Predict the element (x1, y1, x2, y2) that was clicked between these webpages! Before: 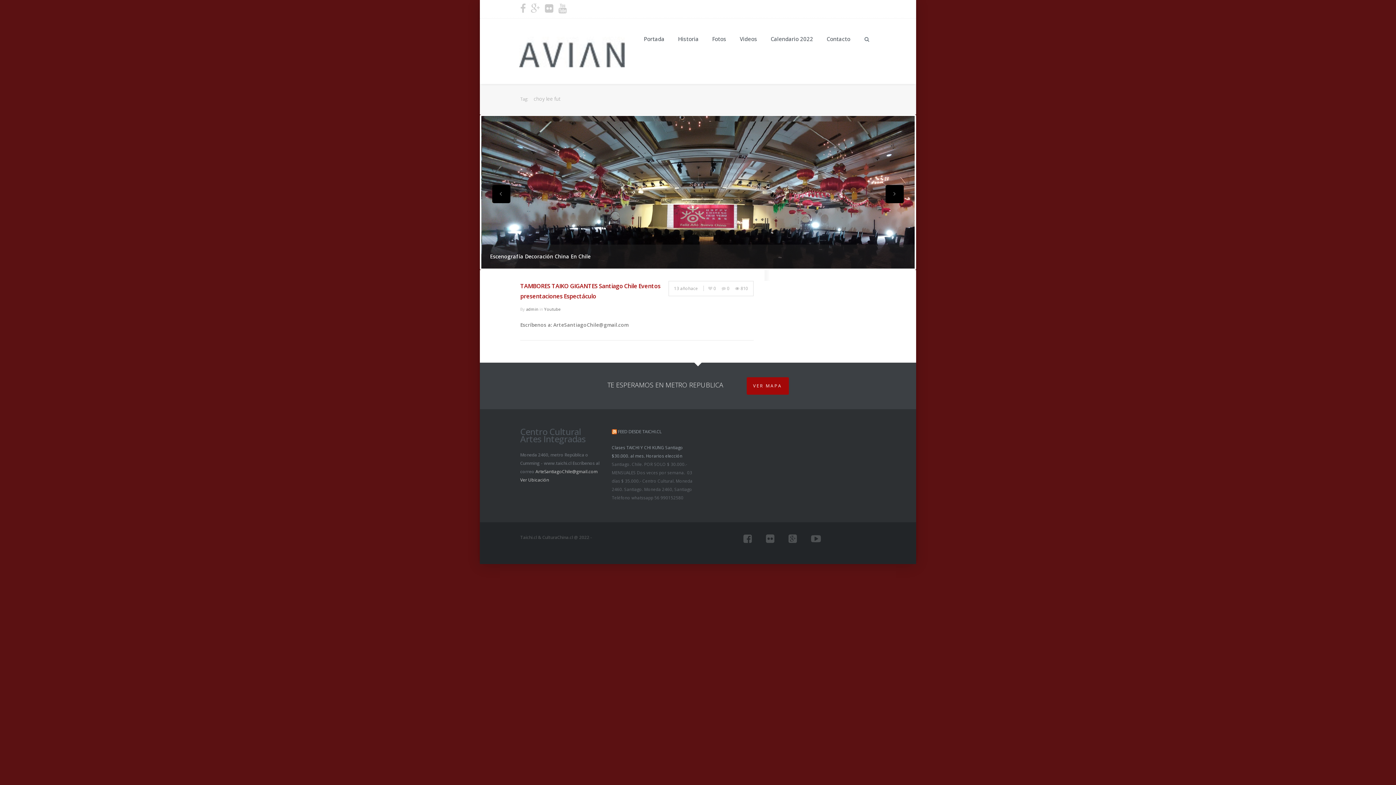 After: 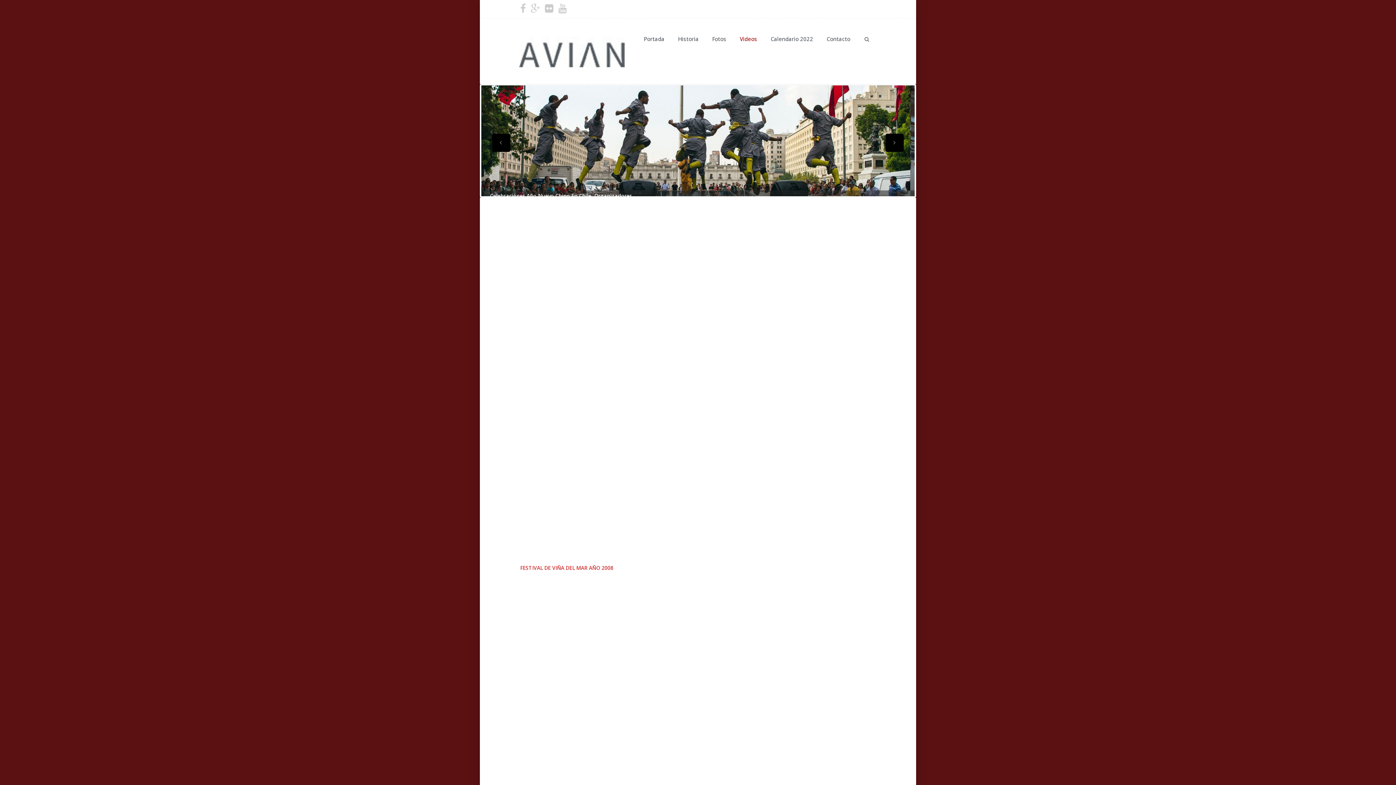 Action: label: Videos bbox: (733, 29, 764, 56)